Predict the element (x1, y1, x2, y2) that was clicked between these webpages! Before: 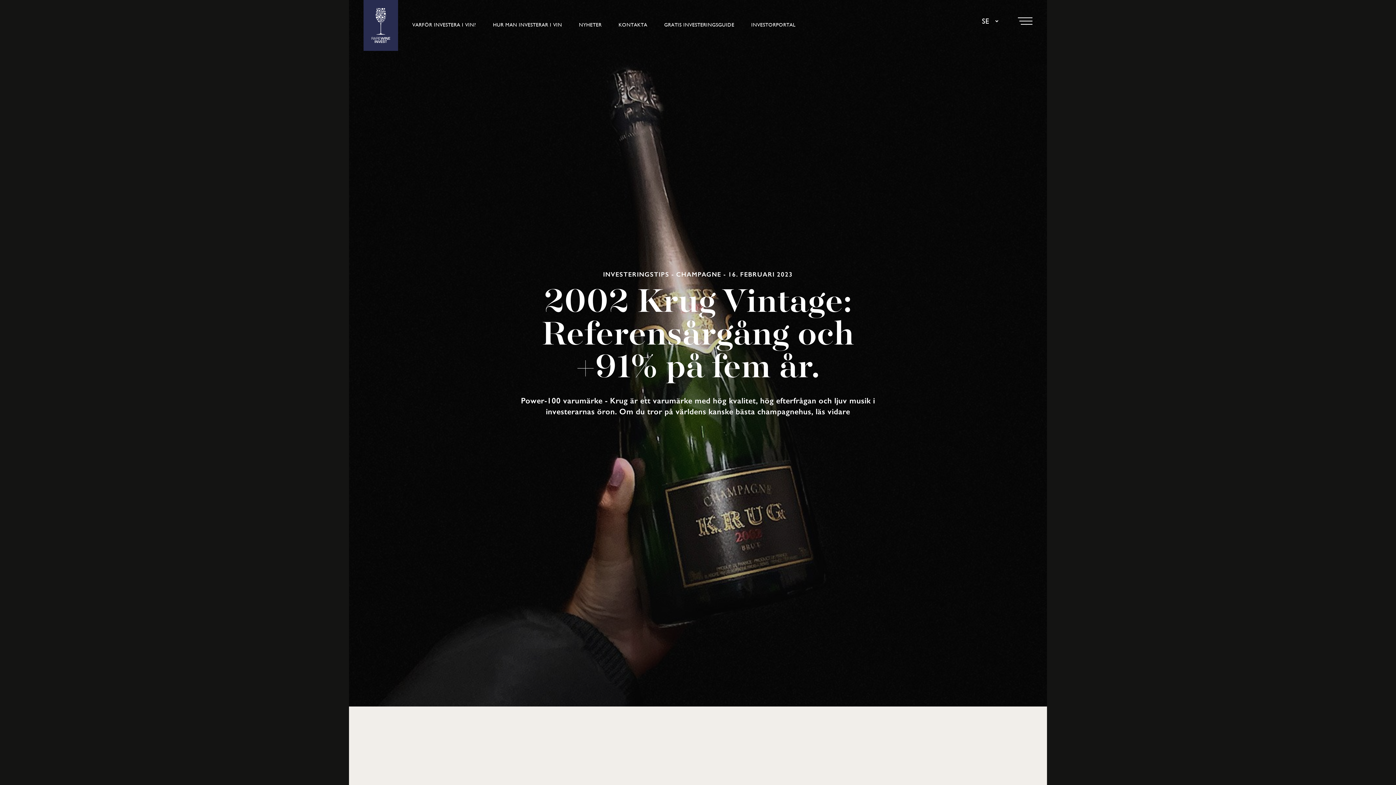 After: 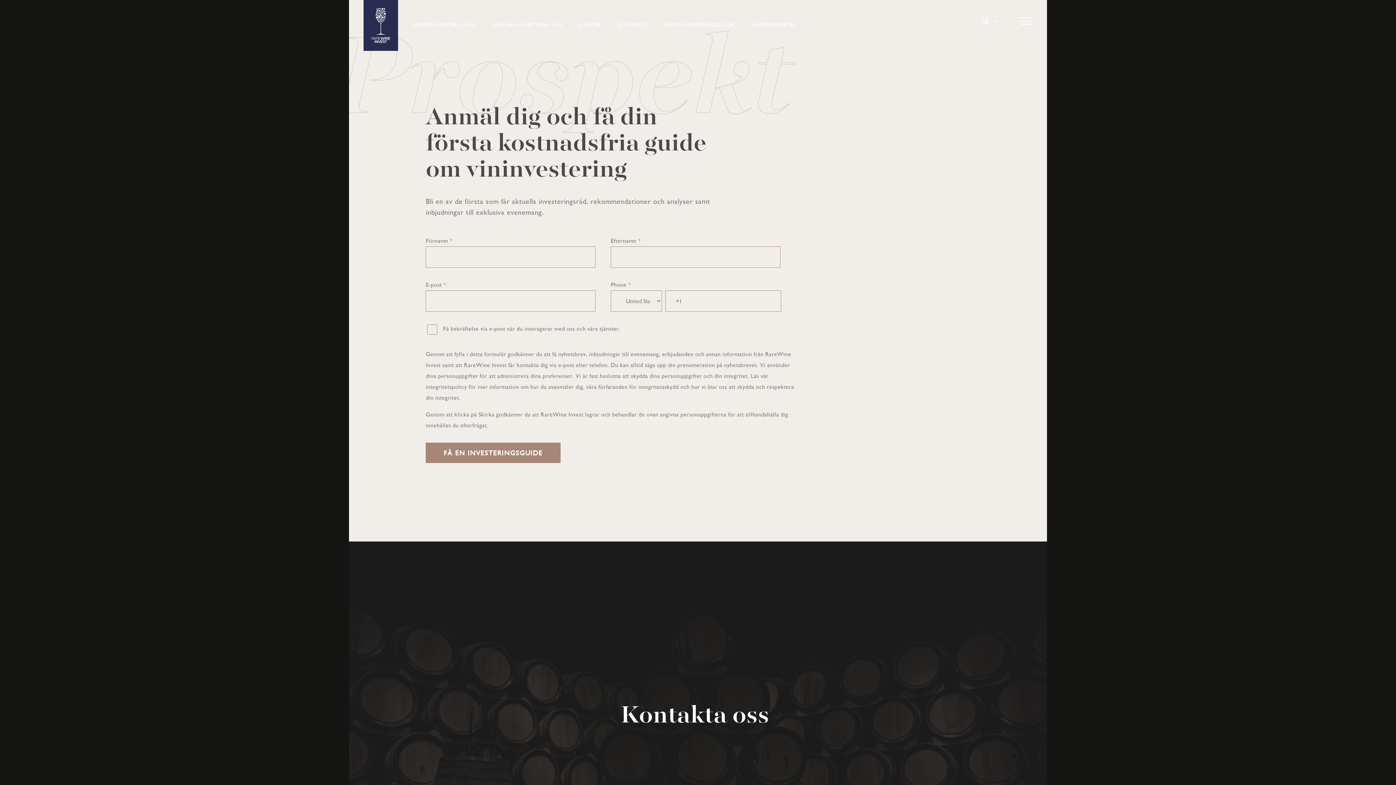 Action: label: GRATIS INVESTERINGSGUIDE bbox: (664, 19, 734, 30)